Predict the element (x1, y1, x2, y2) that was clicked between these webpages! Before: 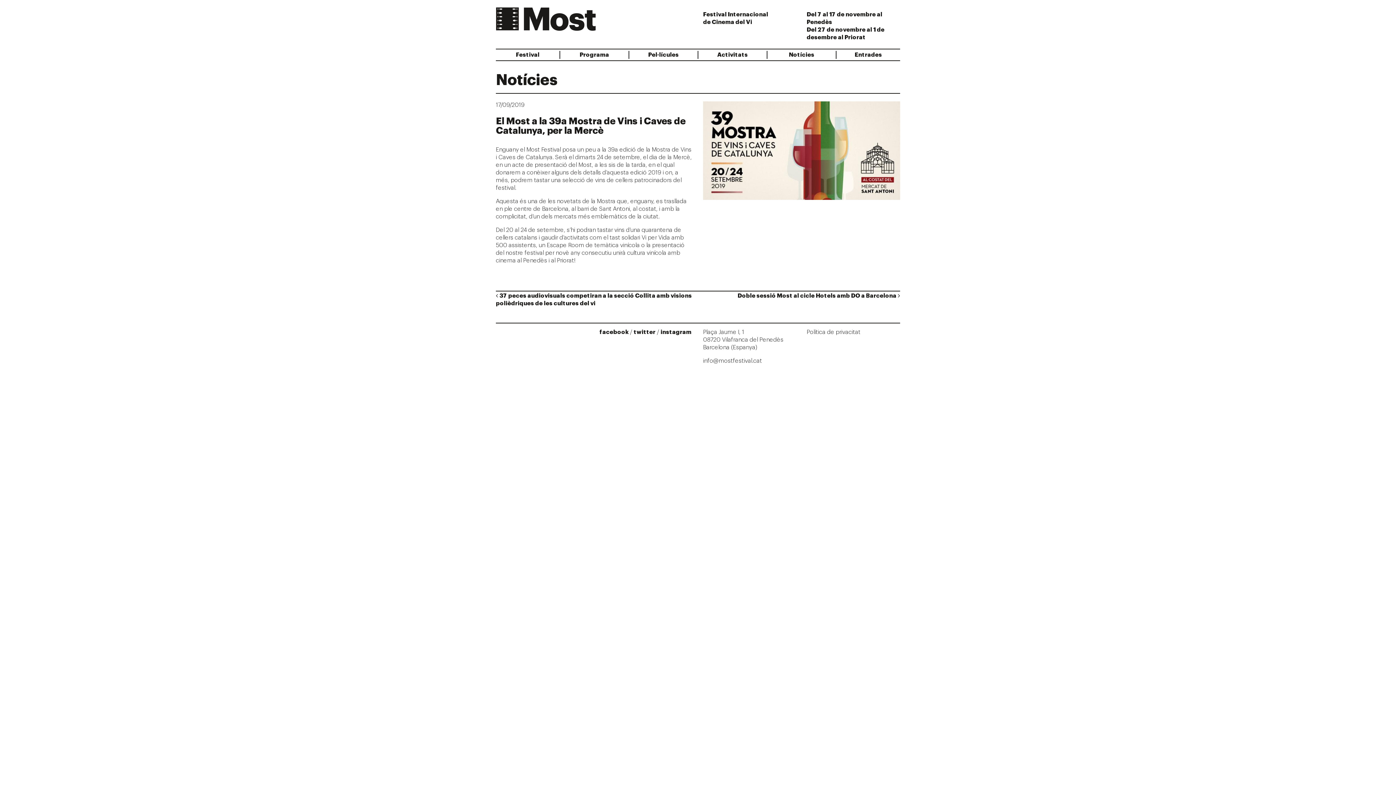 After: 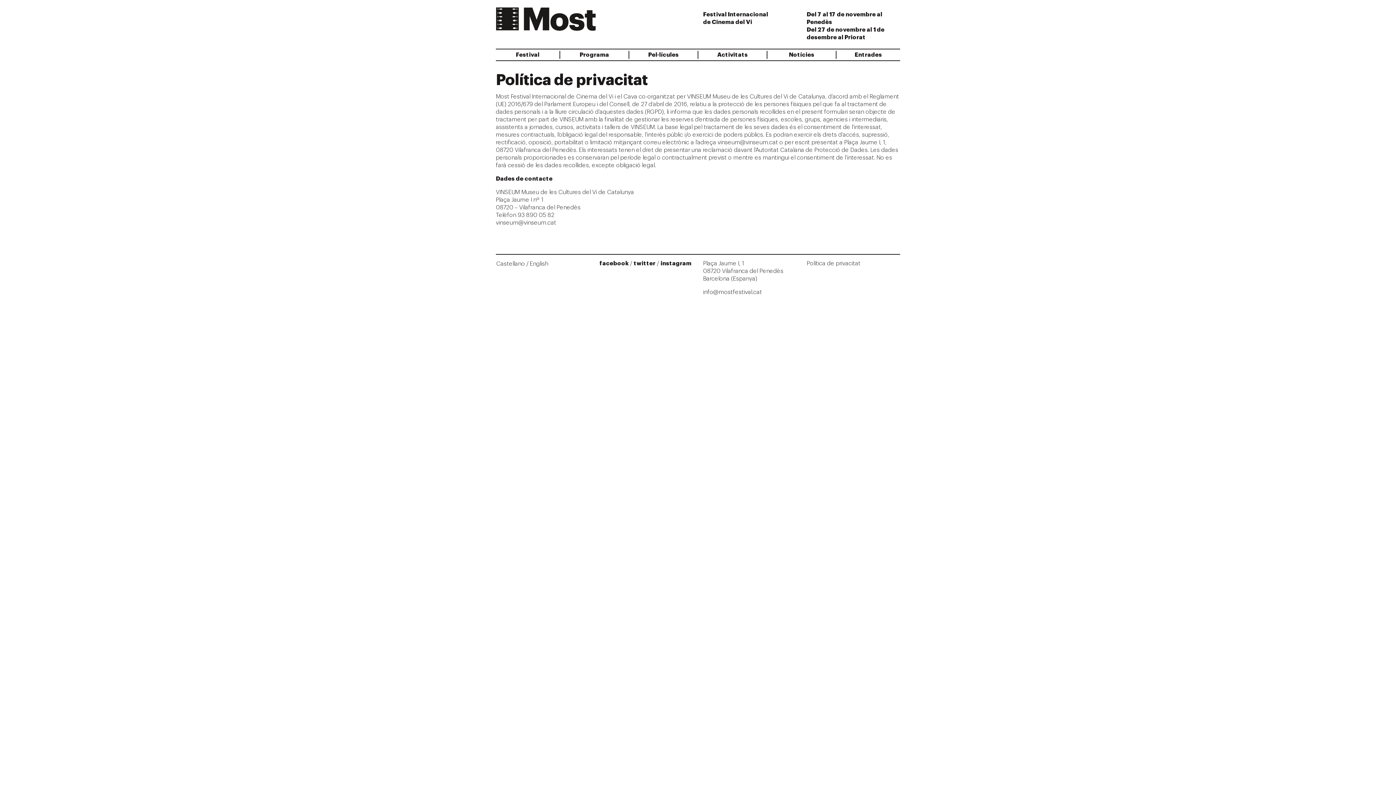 Action: bbox: (806, 329, 860, 335) label: Política de privacitat